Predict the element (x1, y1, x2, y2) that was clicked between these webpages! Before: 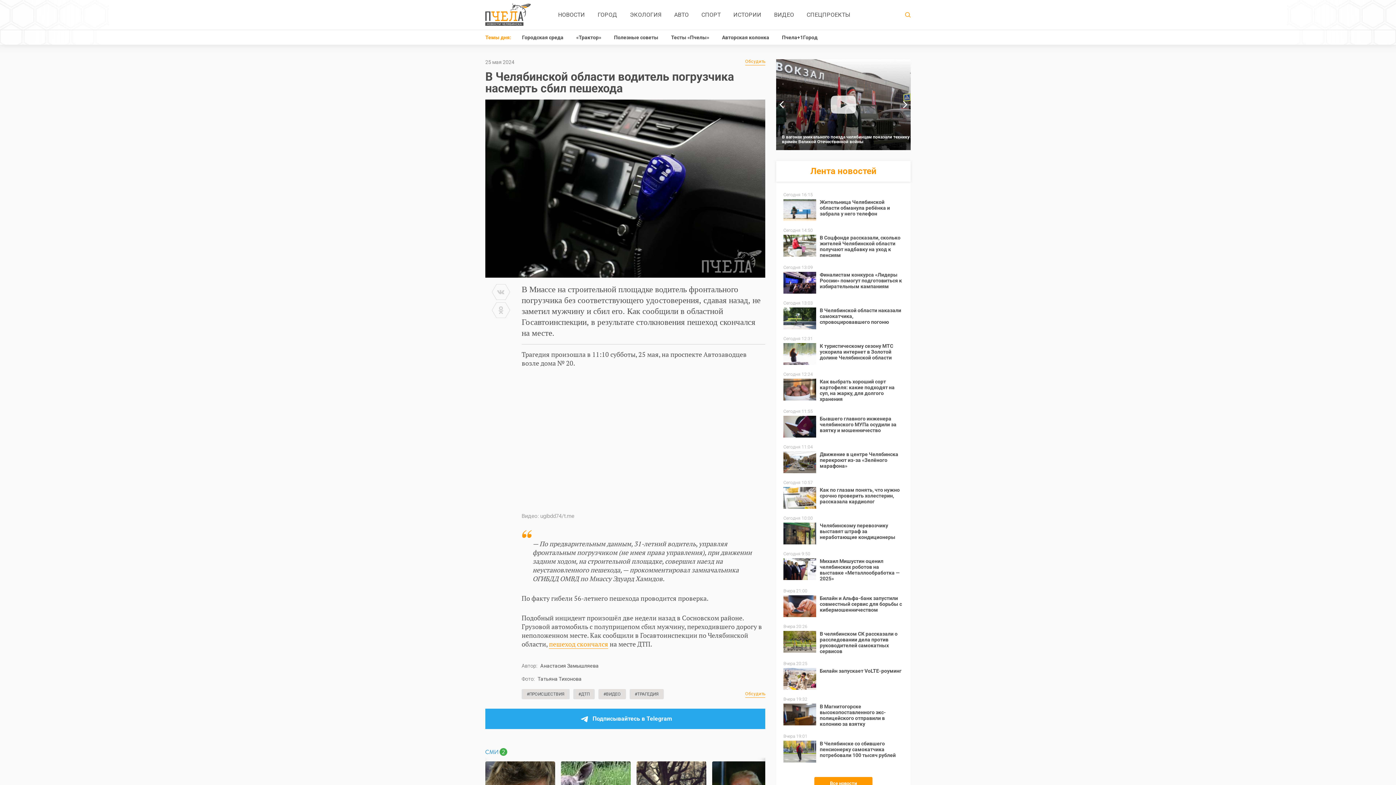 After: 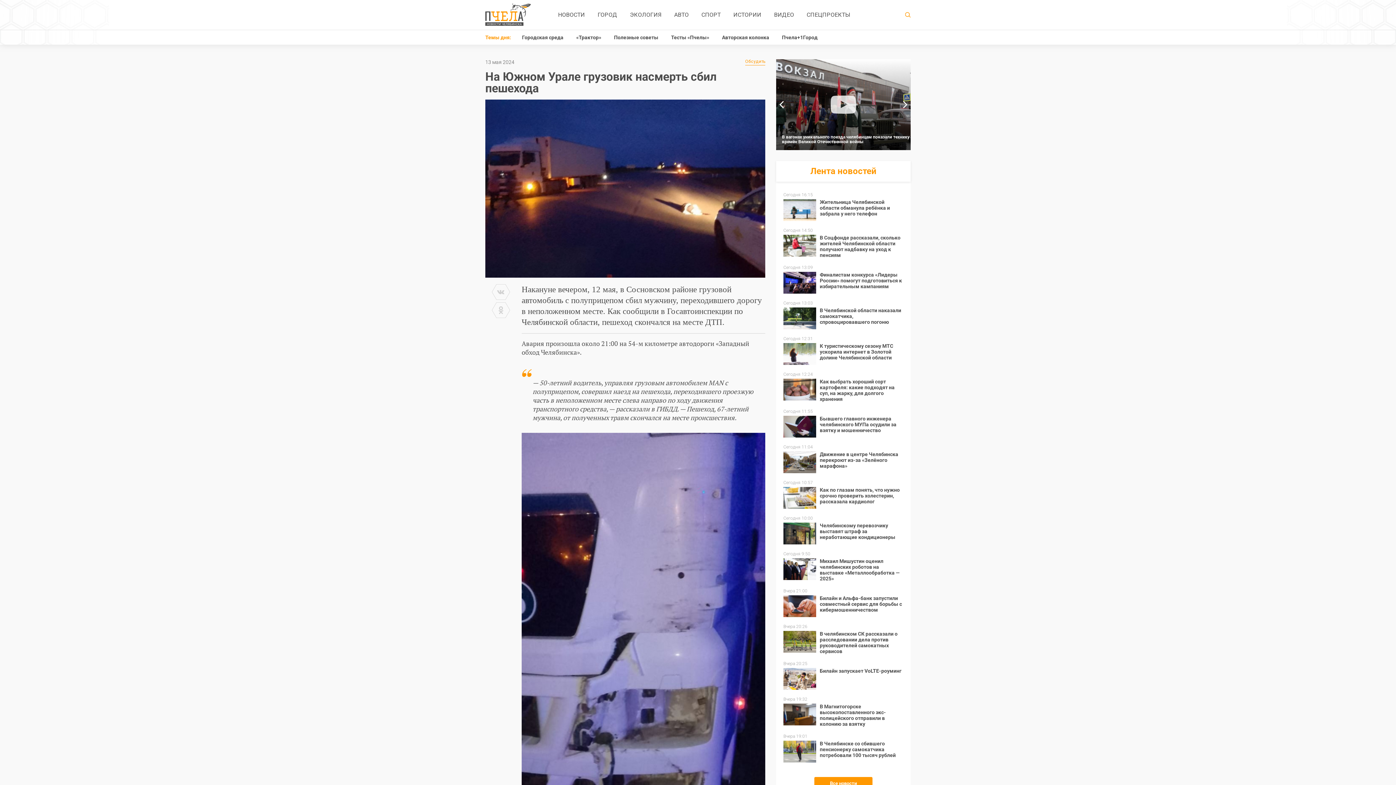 Action: bbox: (549, 639, 608, 648) label: пешеход скончался